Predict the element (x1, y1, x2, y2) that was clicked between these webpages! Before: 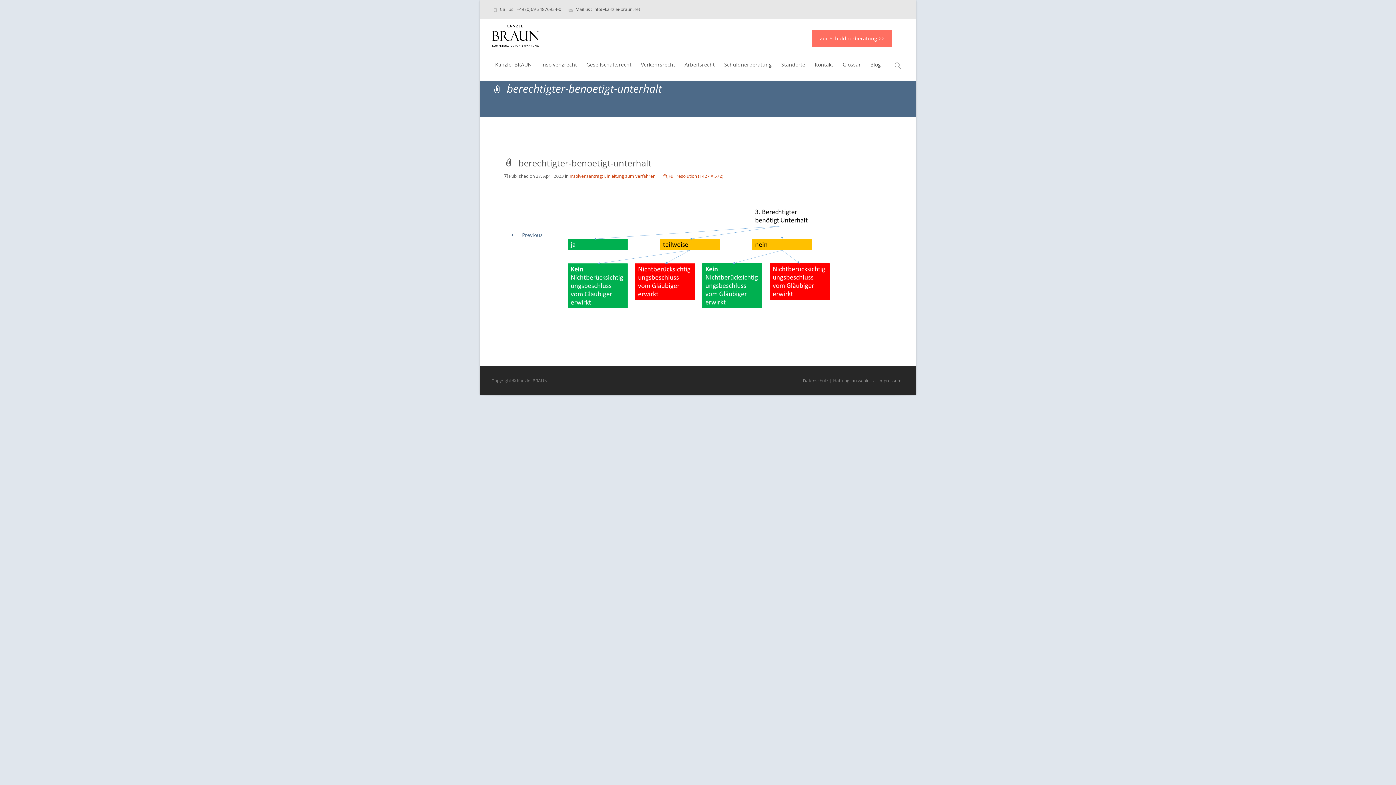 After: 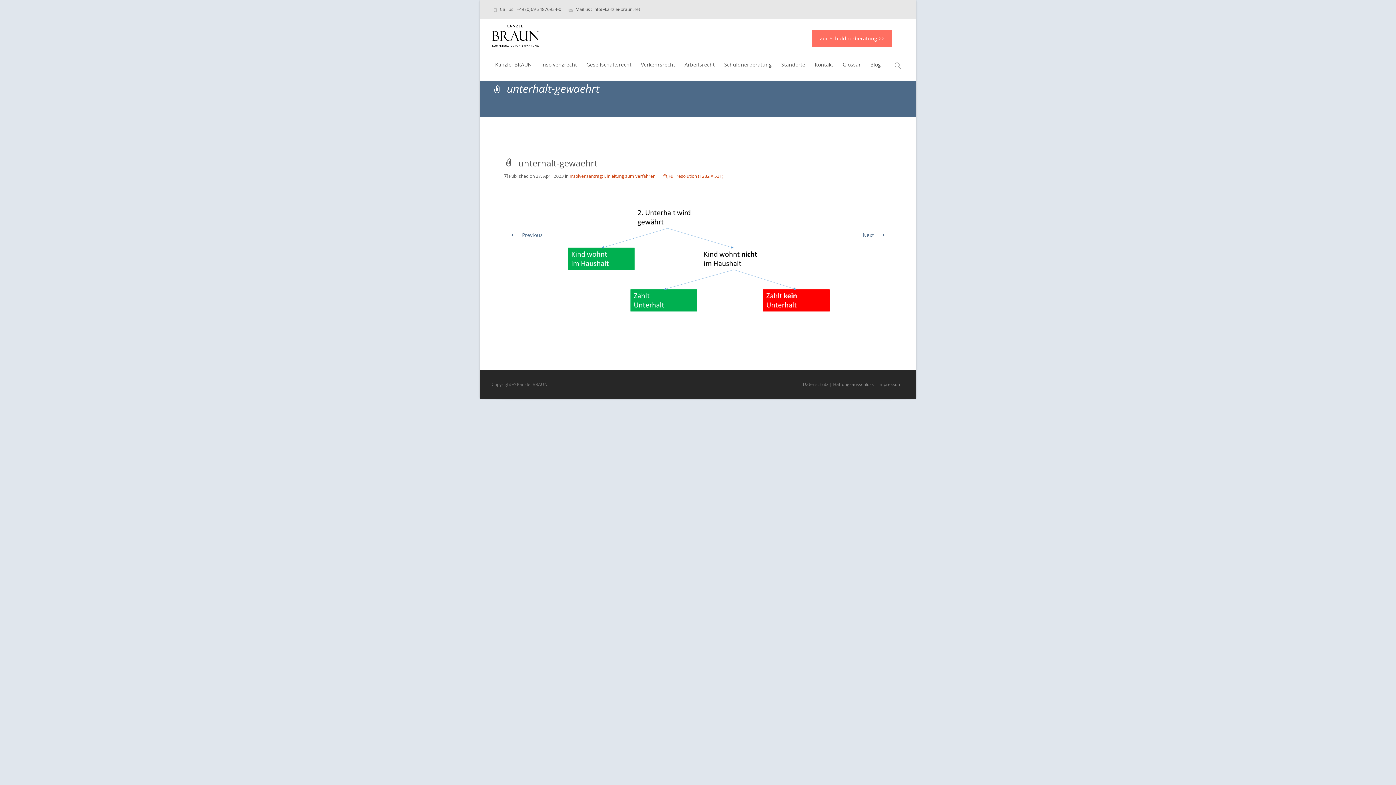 Action: label: ← Previous bbox: (509, 231, 542, 238)